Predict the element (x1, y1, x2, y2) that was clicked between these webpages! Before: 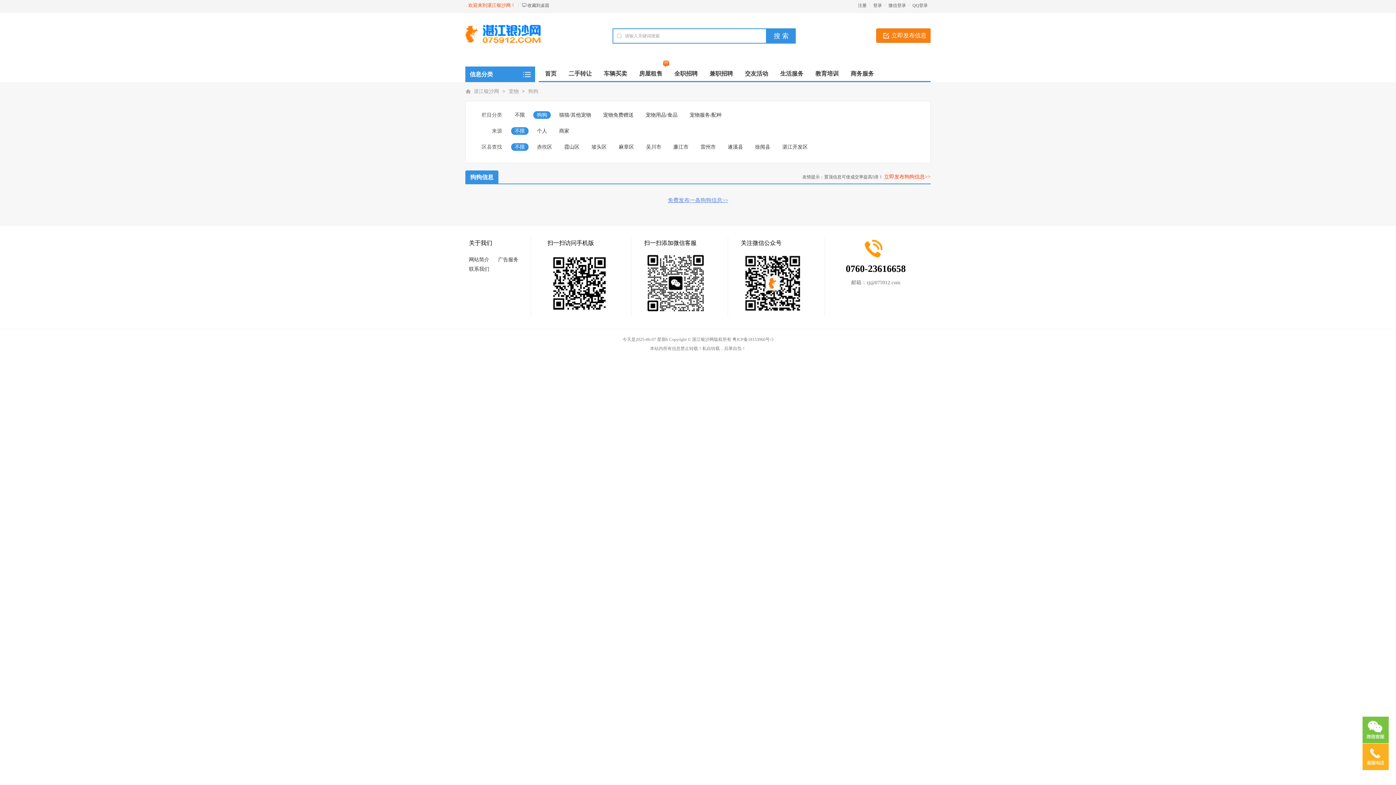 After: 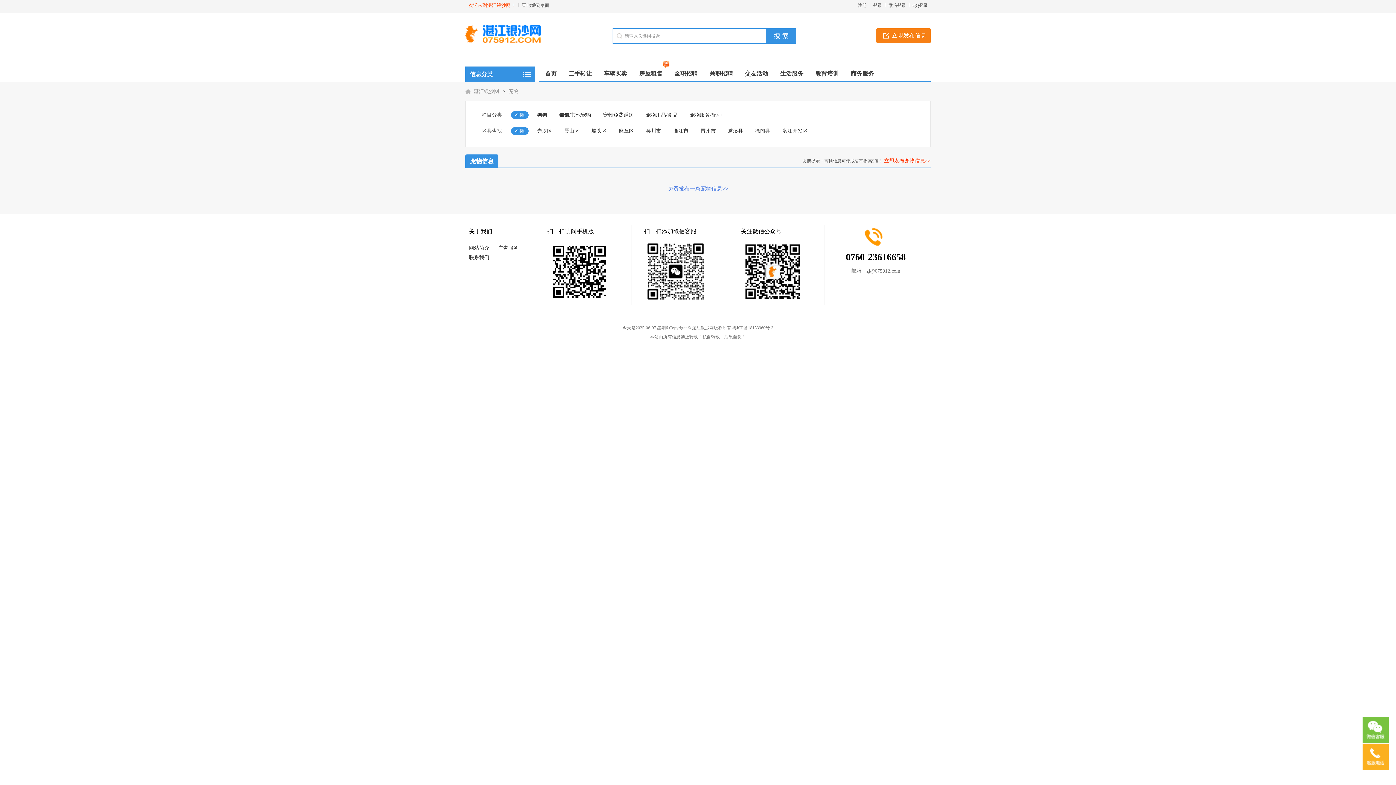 Action: bbox: (511, 111, 528, 118) label: 不限